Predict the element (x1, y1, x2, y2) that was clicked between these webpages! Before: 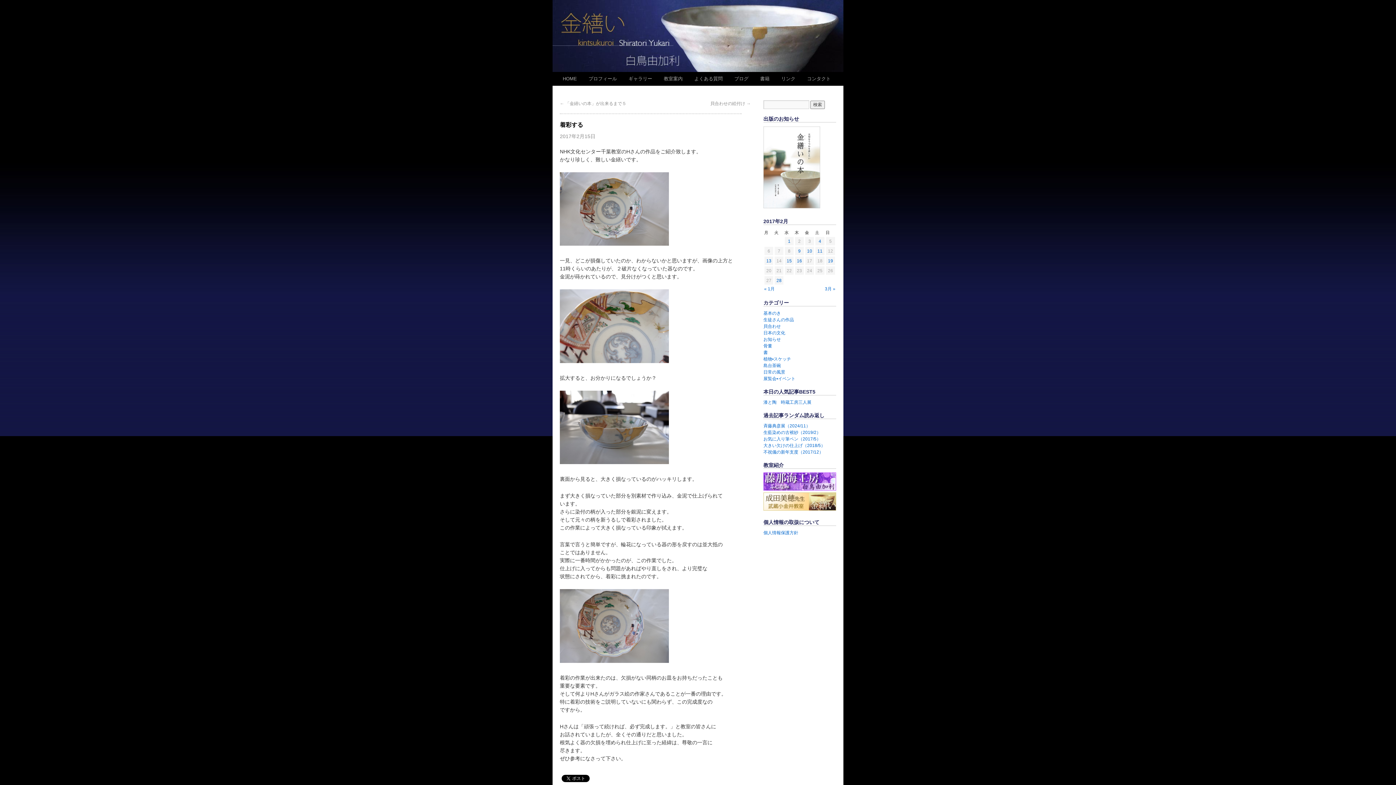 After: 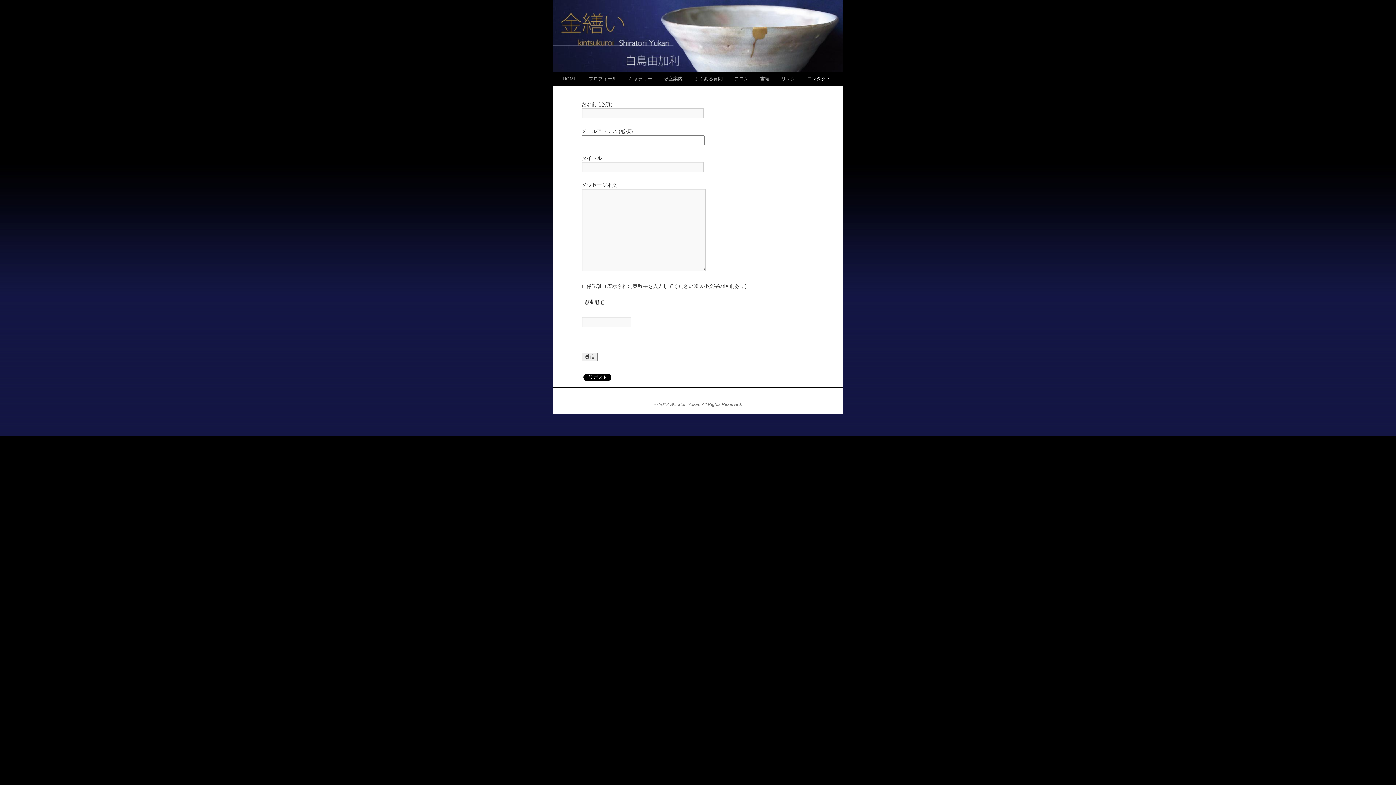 Action: bbox: (801, 72, 836, 85) label: コンタクト